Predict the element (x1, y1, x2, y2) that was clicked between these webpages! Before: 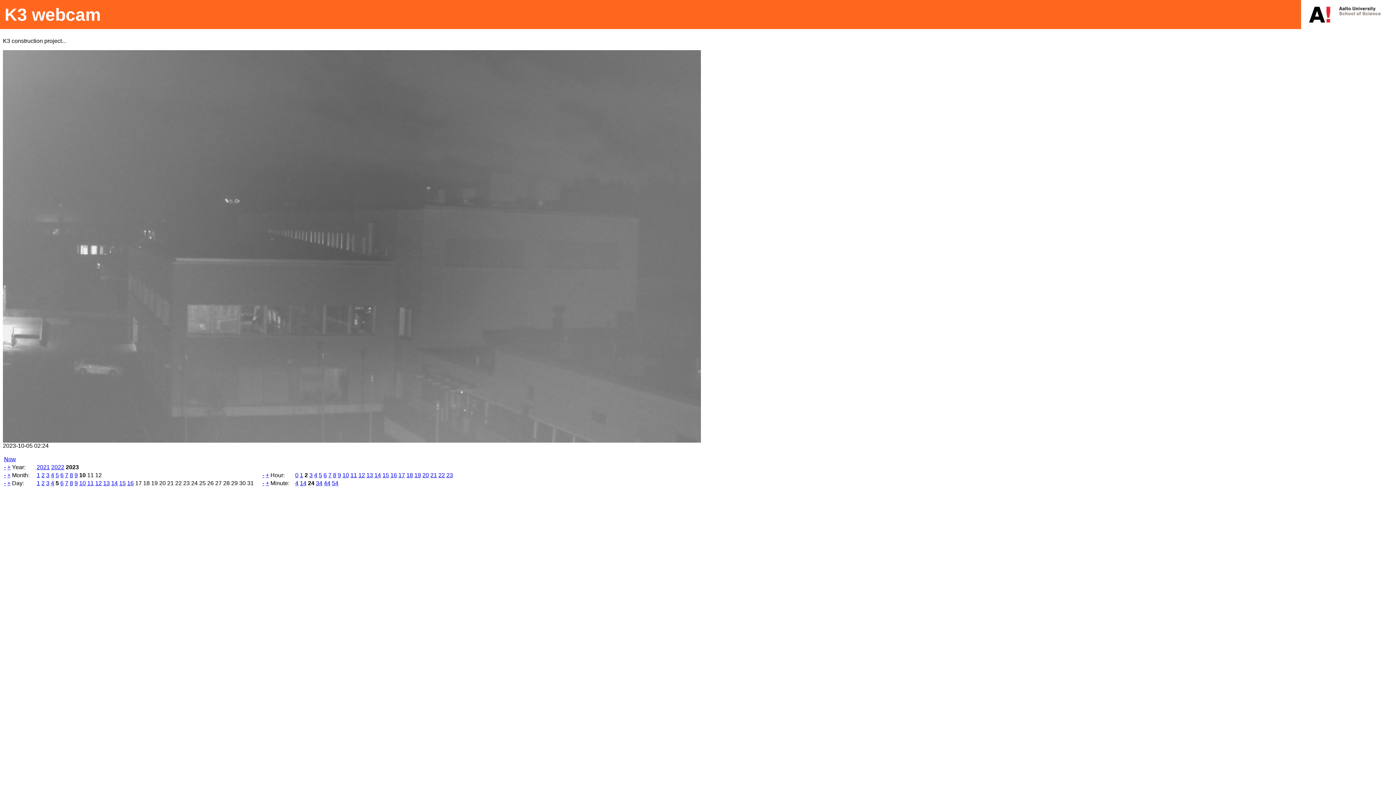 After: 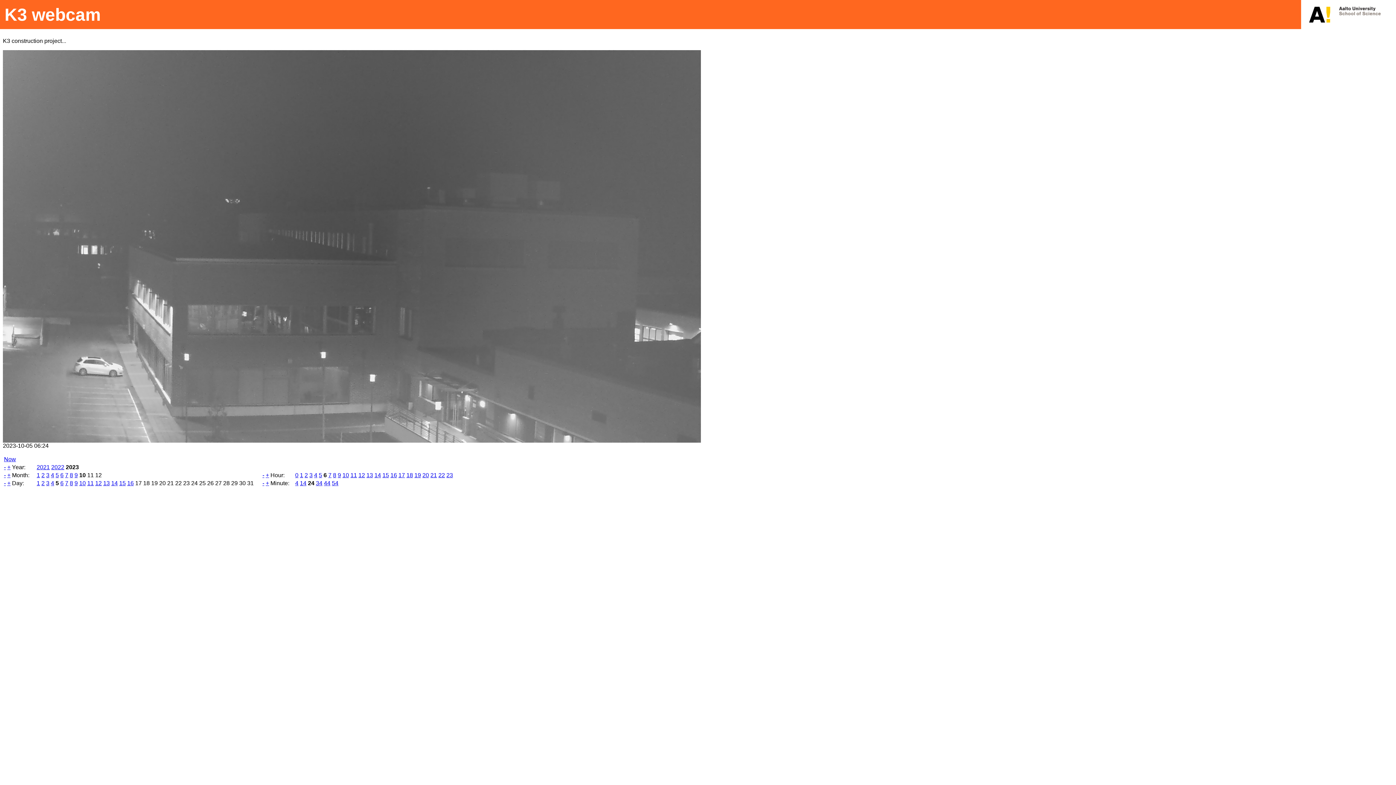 Action: label: 6 bbox: (323, 472, 326, 478)